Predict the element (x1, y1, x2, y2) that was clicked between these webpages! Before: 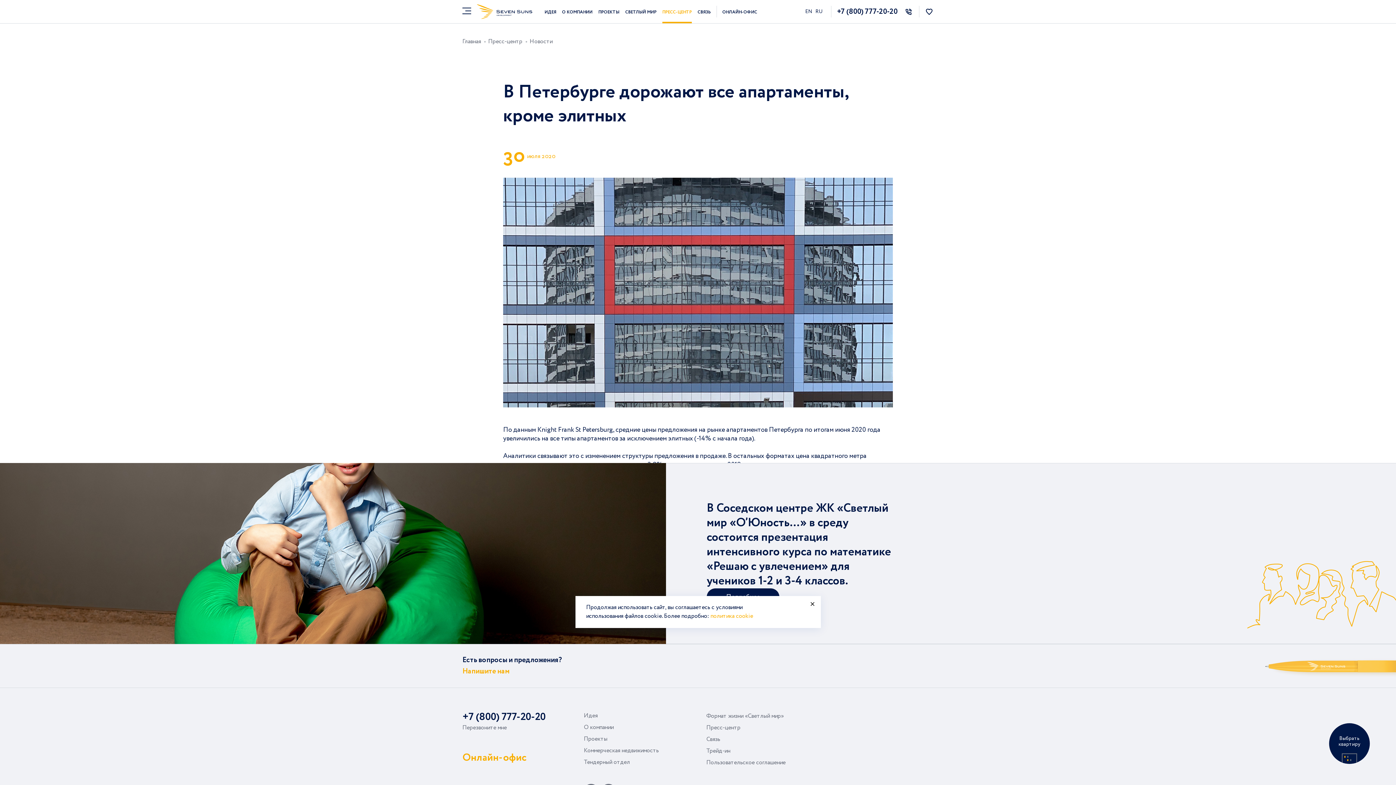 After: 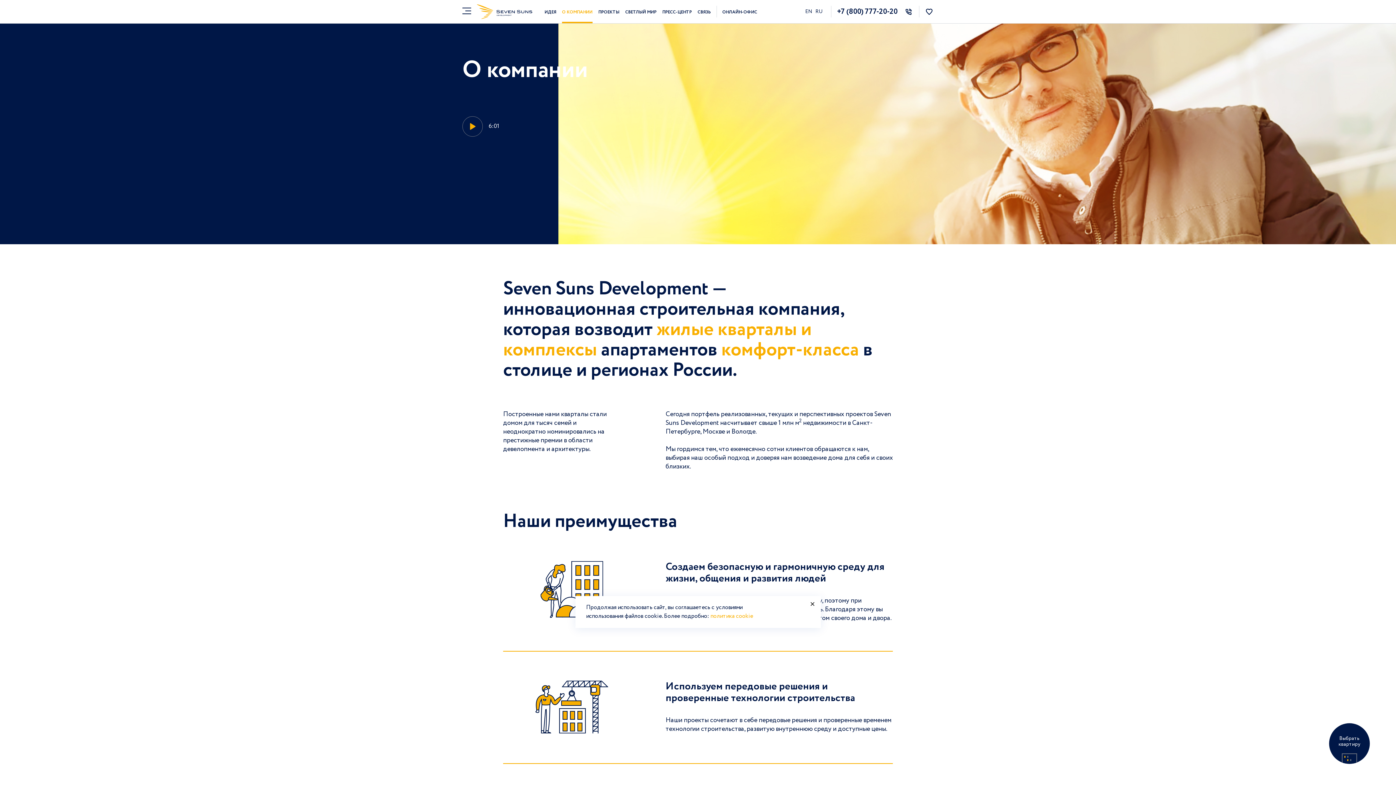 Action: bbox: (562, 0, 592, 23) label: О КОМПАНИИ